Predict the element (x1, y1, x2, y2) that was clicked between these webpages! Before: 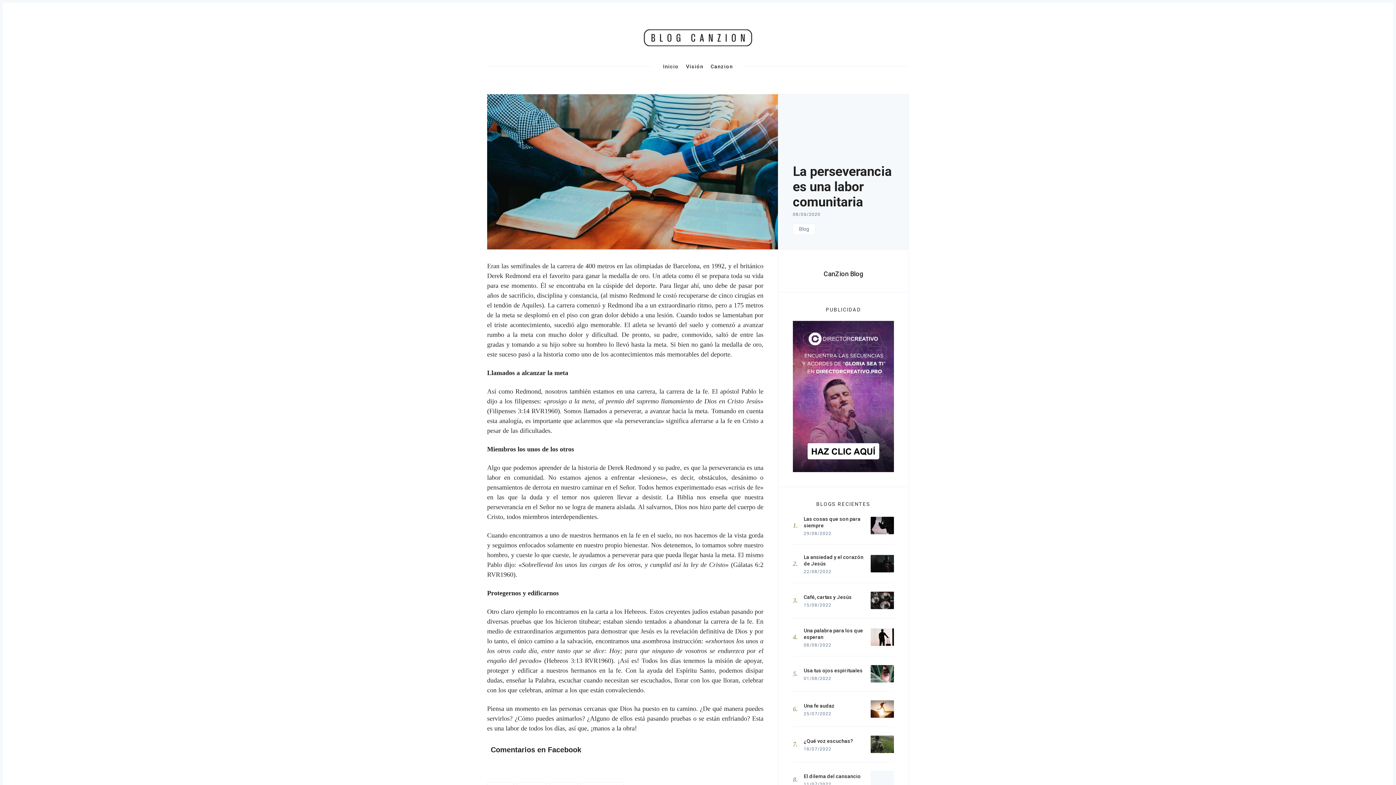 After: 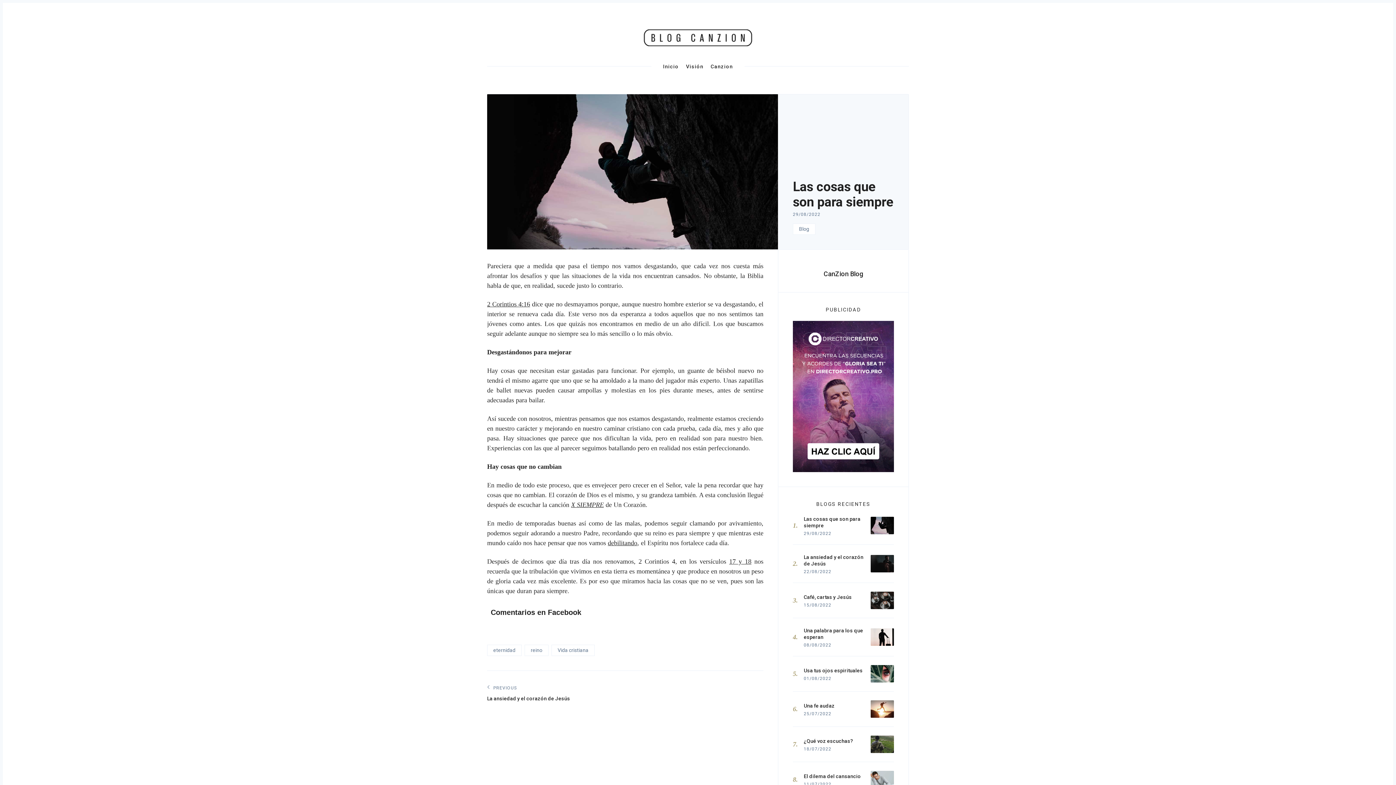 Action: label: Las cosas que son para siempre
29/08/2022 bbox: (793, 515, 894, 545)